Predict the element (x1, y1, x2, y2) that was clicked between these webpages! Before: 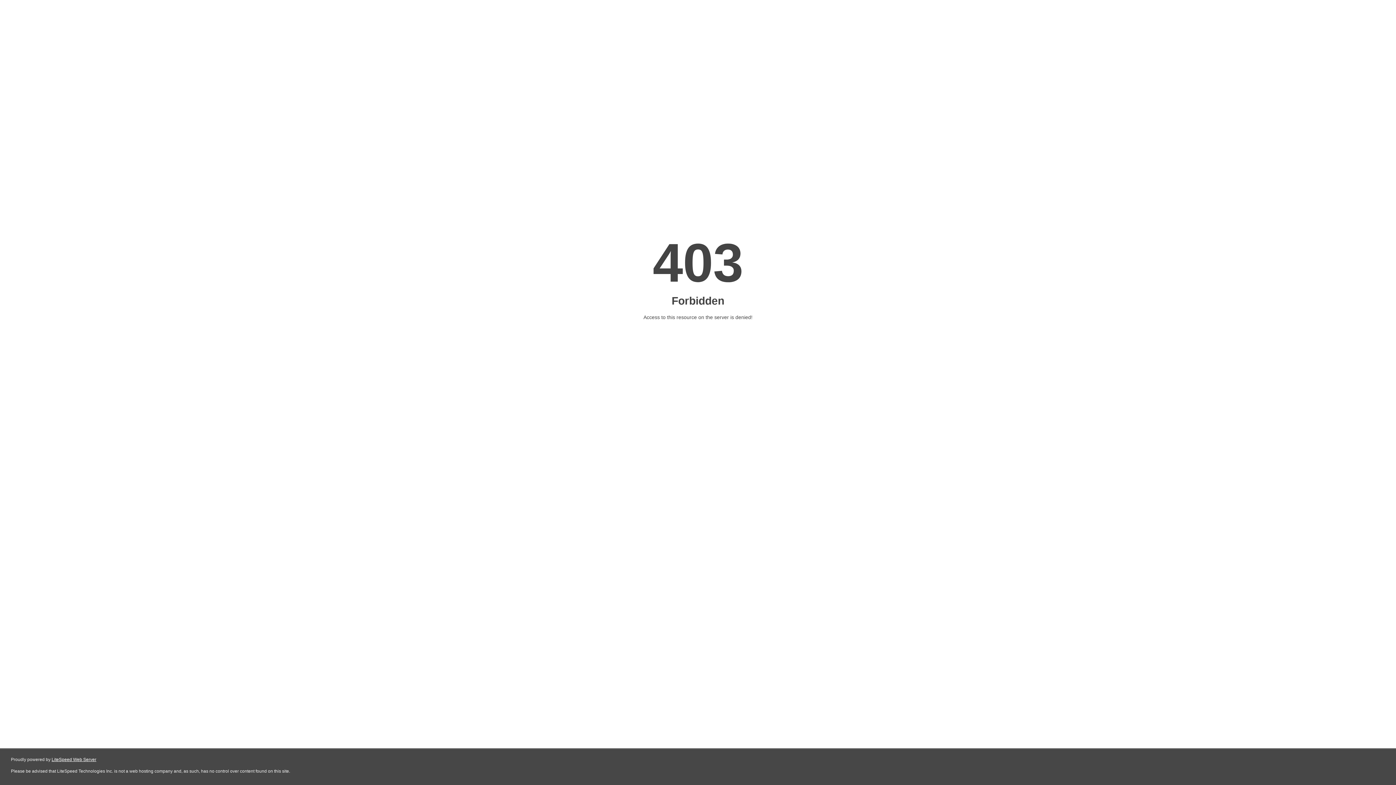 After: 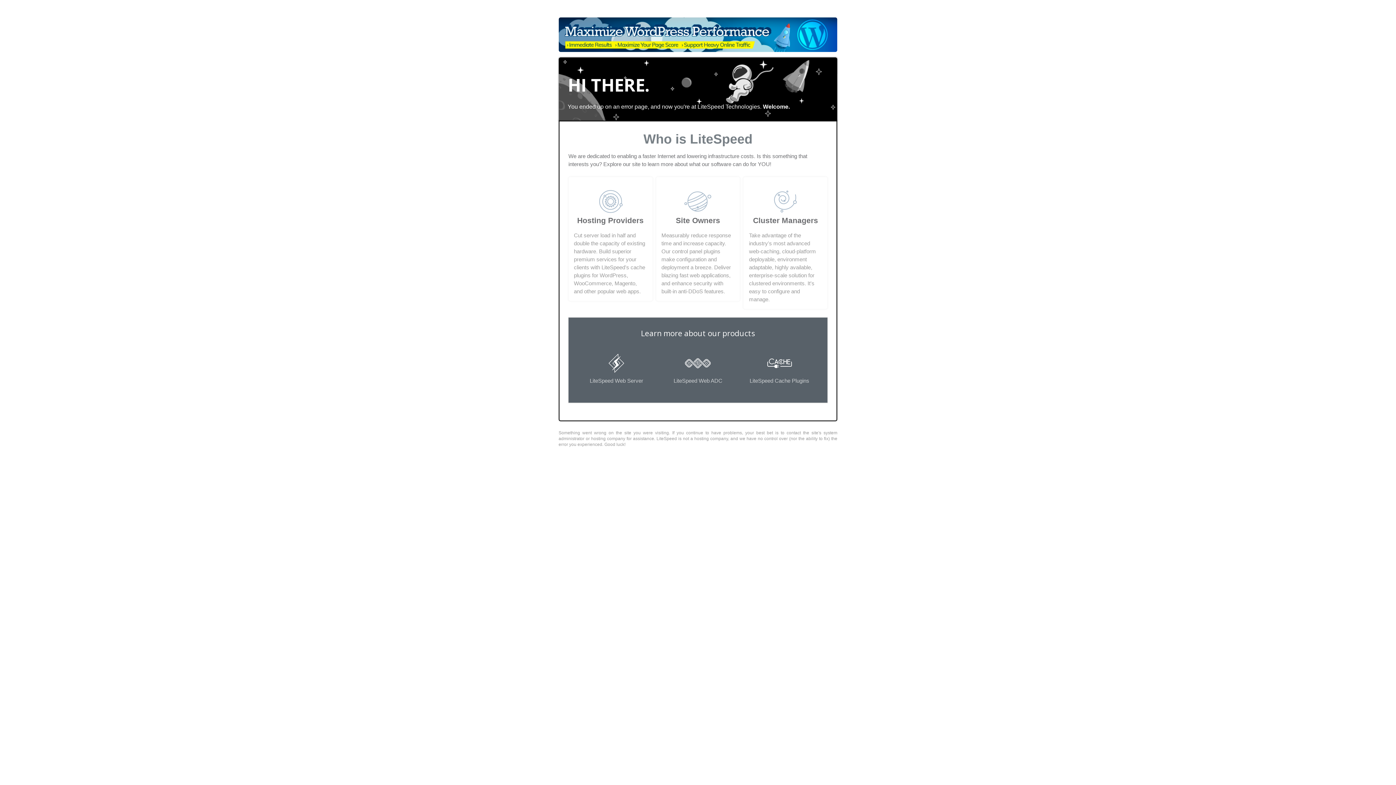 Action: label: LiteSpeed Web Server bbox: (51, 757, 96, 762)